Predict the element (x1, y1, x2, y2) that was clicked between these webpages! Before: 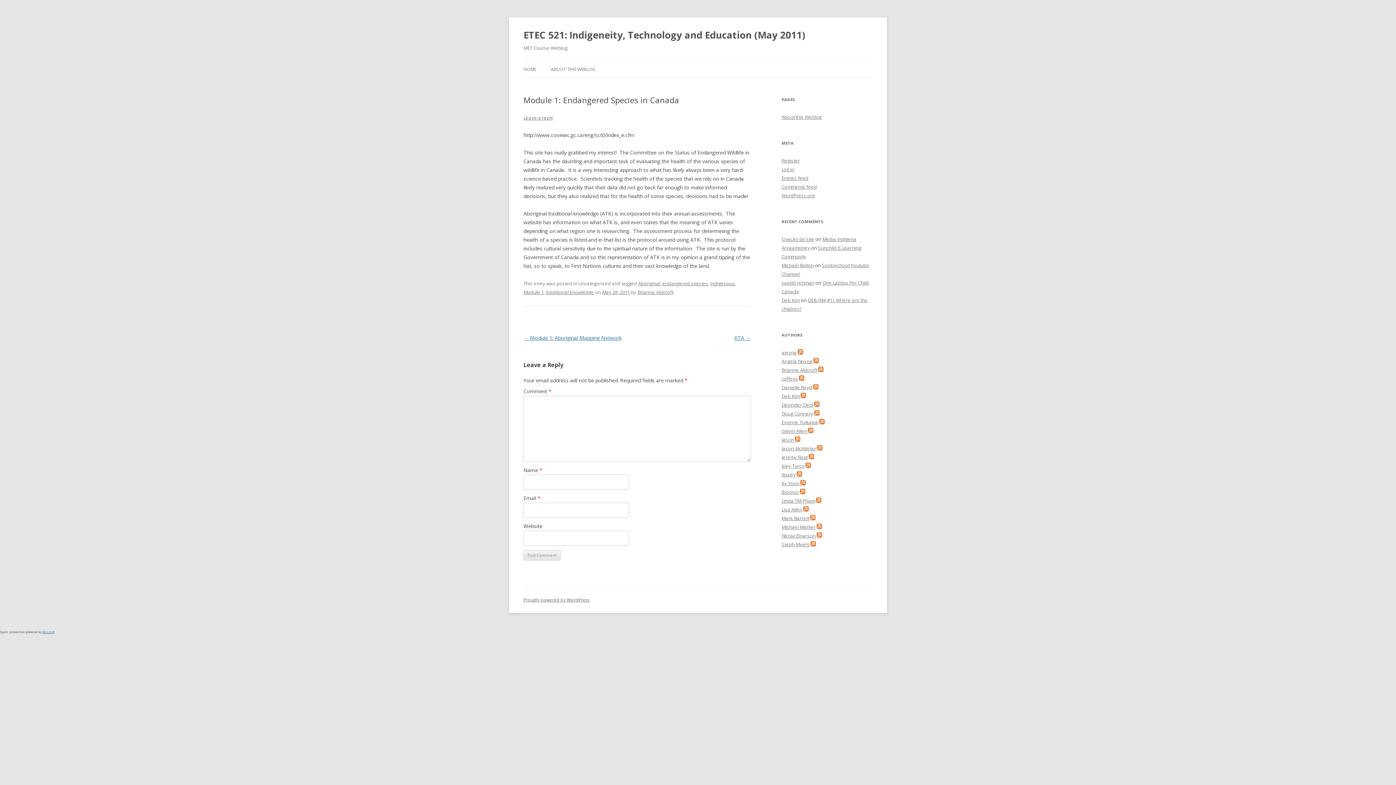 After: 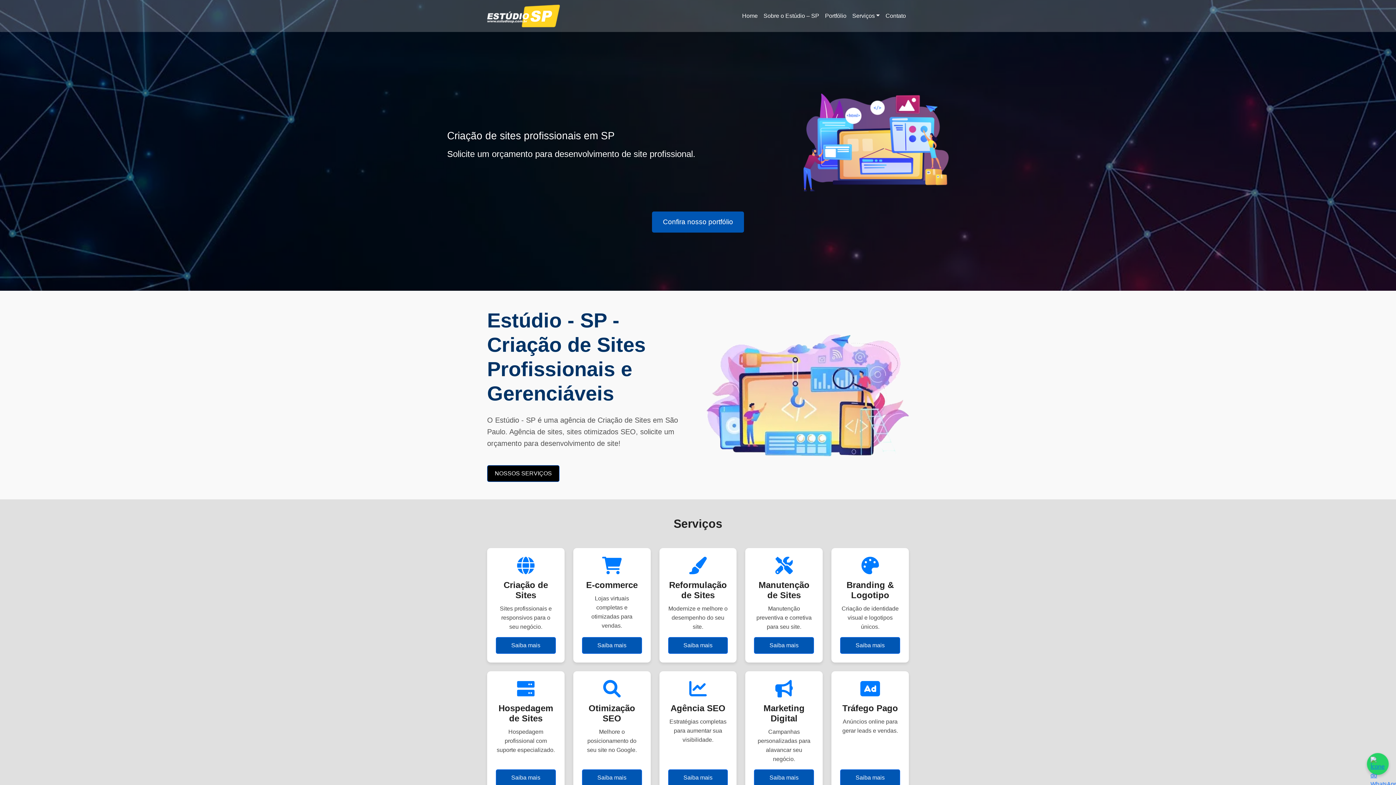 Action: label: Criação de site bbox: (781, 236, 814, 242)